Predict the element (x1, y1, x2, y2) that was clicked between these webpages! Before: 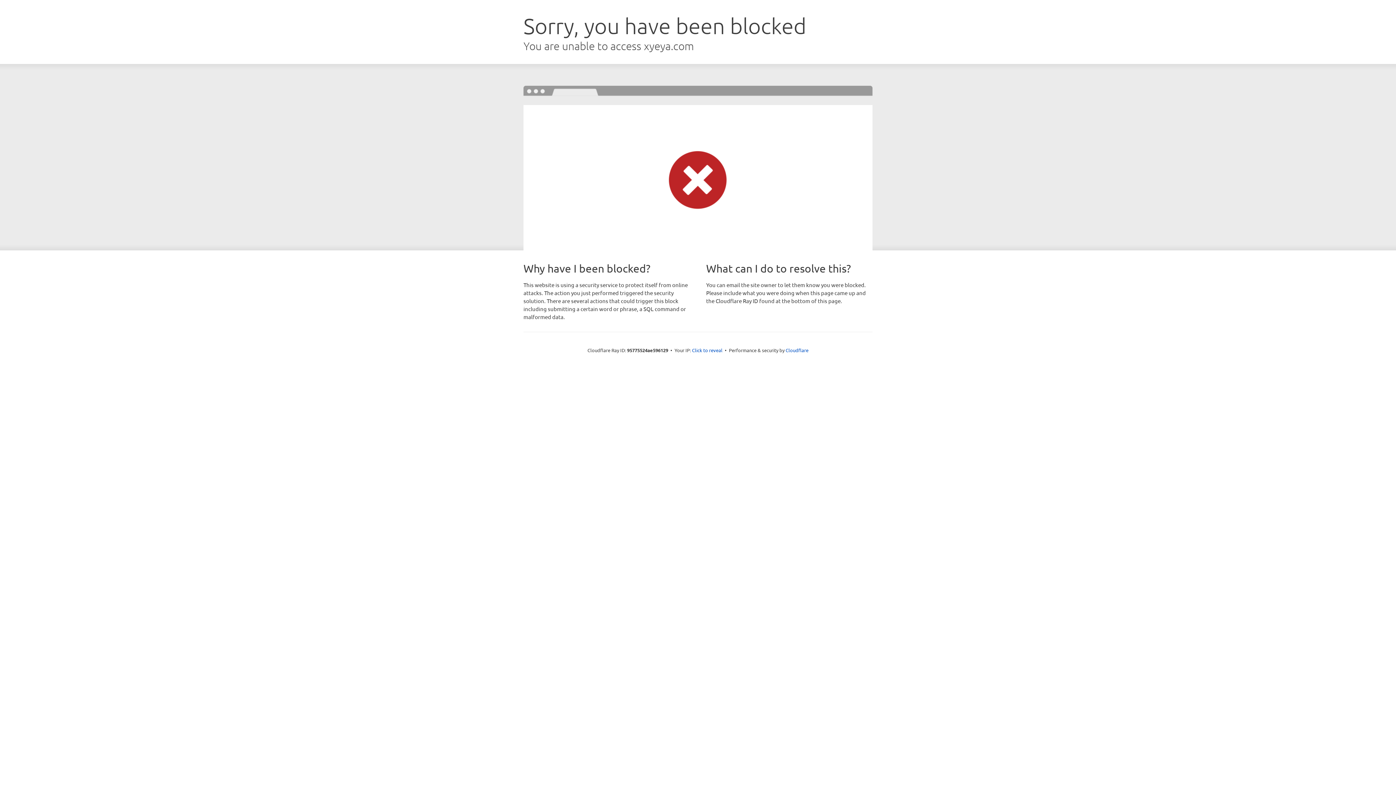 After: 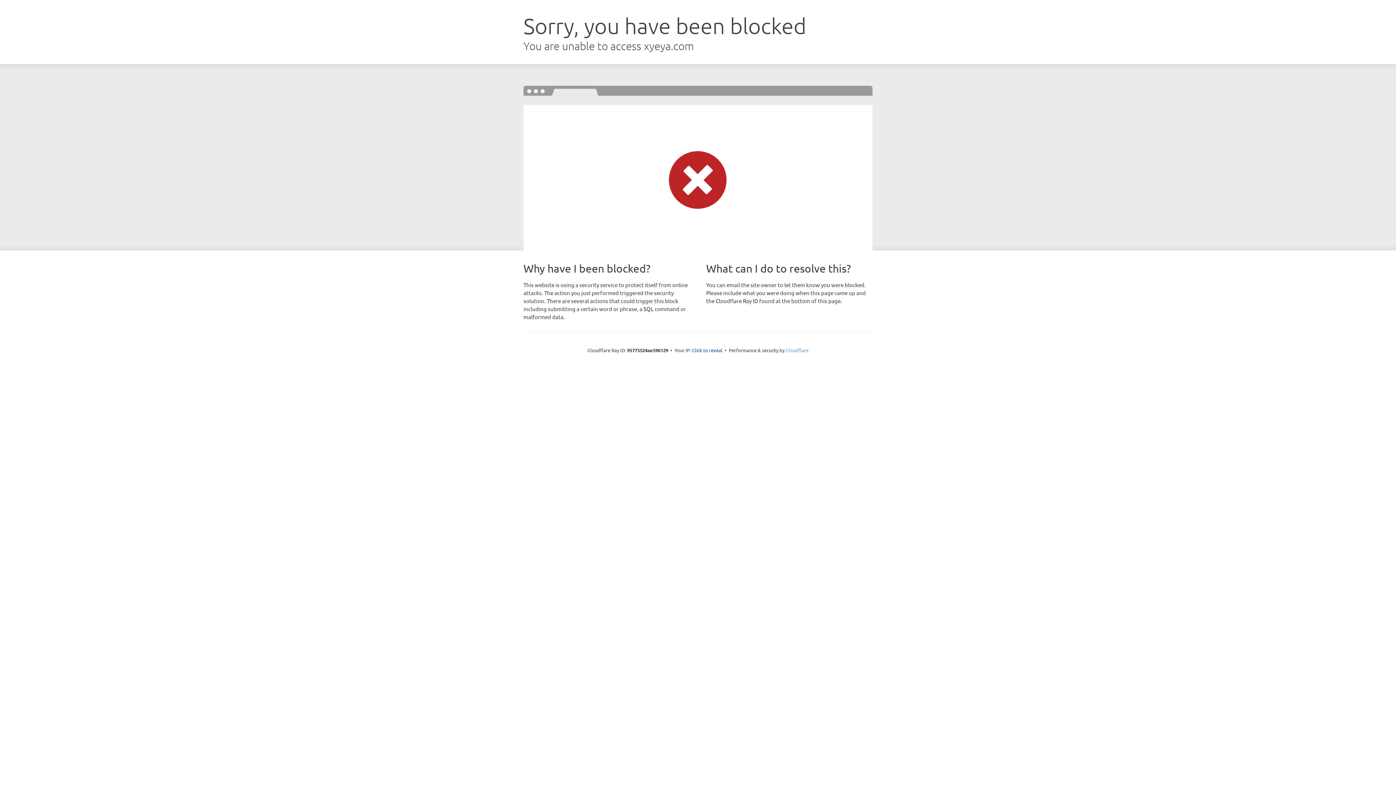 Action: label: Cloudflare bbox: (785, 347, 808, 353)